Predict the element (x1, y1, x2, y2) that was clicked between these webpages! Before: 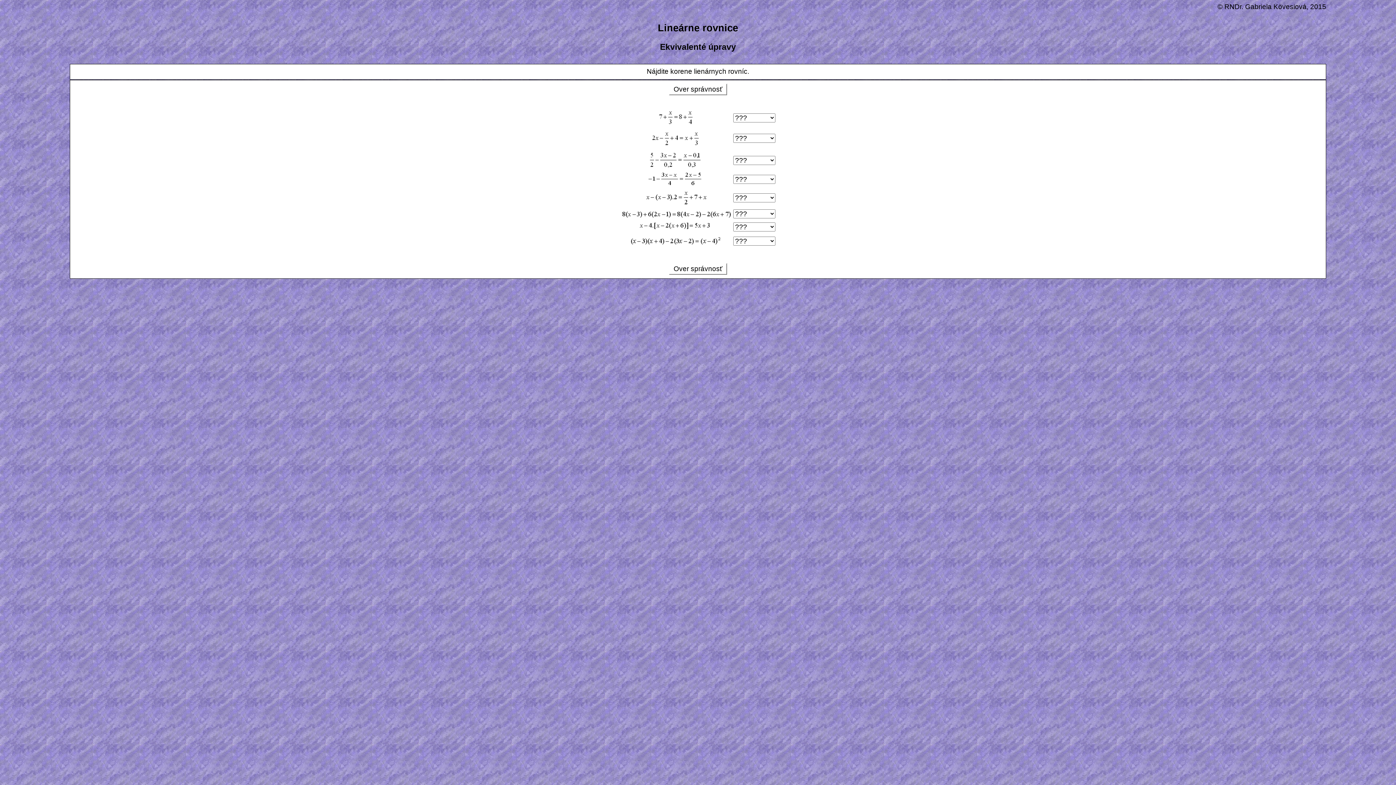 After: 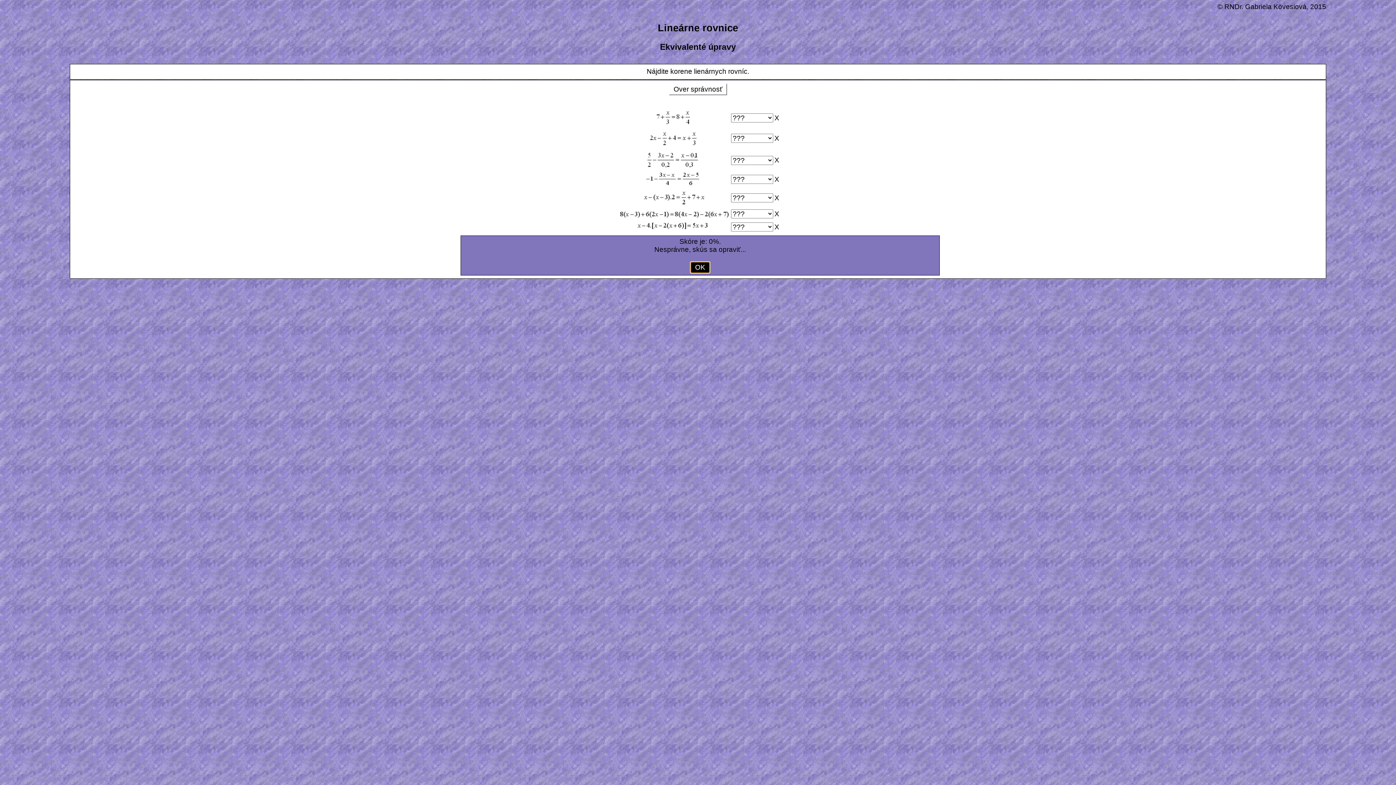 Action: bbox: (669, 263, 727, 274) label:  Over správnosť 